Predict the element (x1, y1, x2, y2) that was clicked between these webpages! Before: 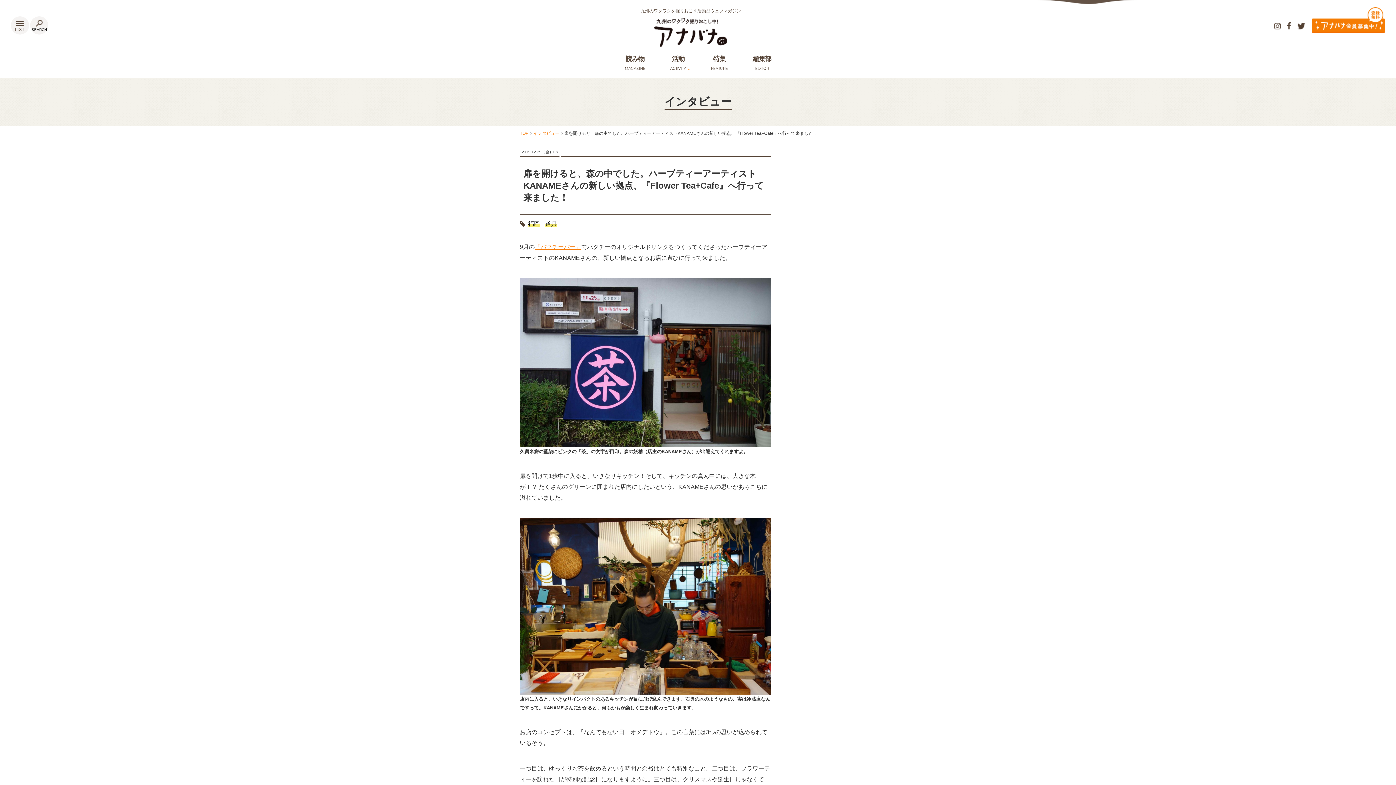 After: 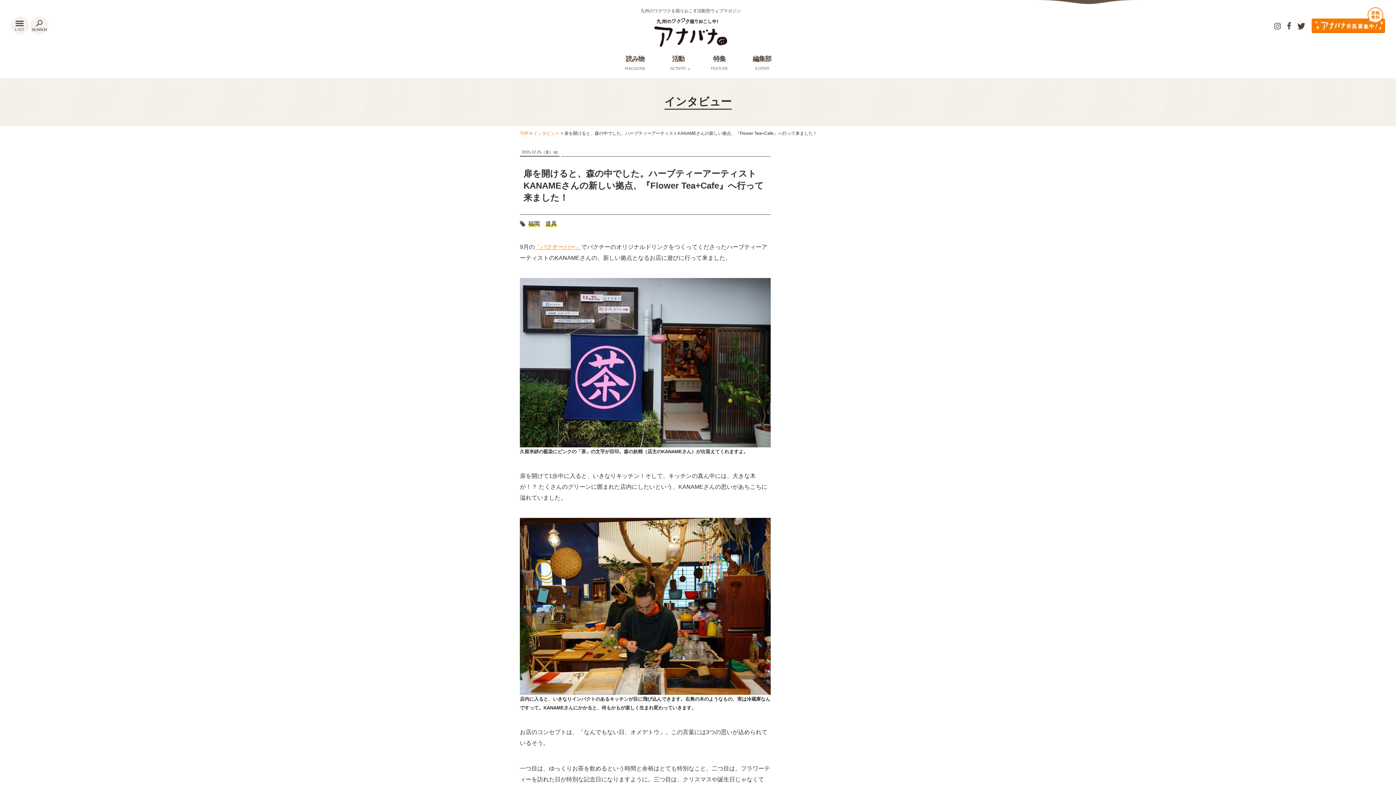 Action: bbox: (1274, 22, 1281, 29)